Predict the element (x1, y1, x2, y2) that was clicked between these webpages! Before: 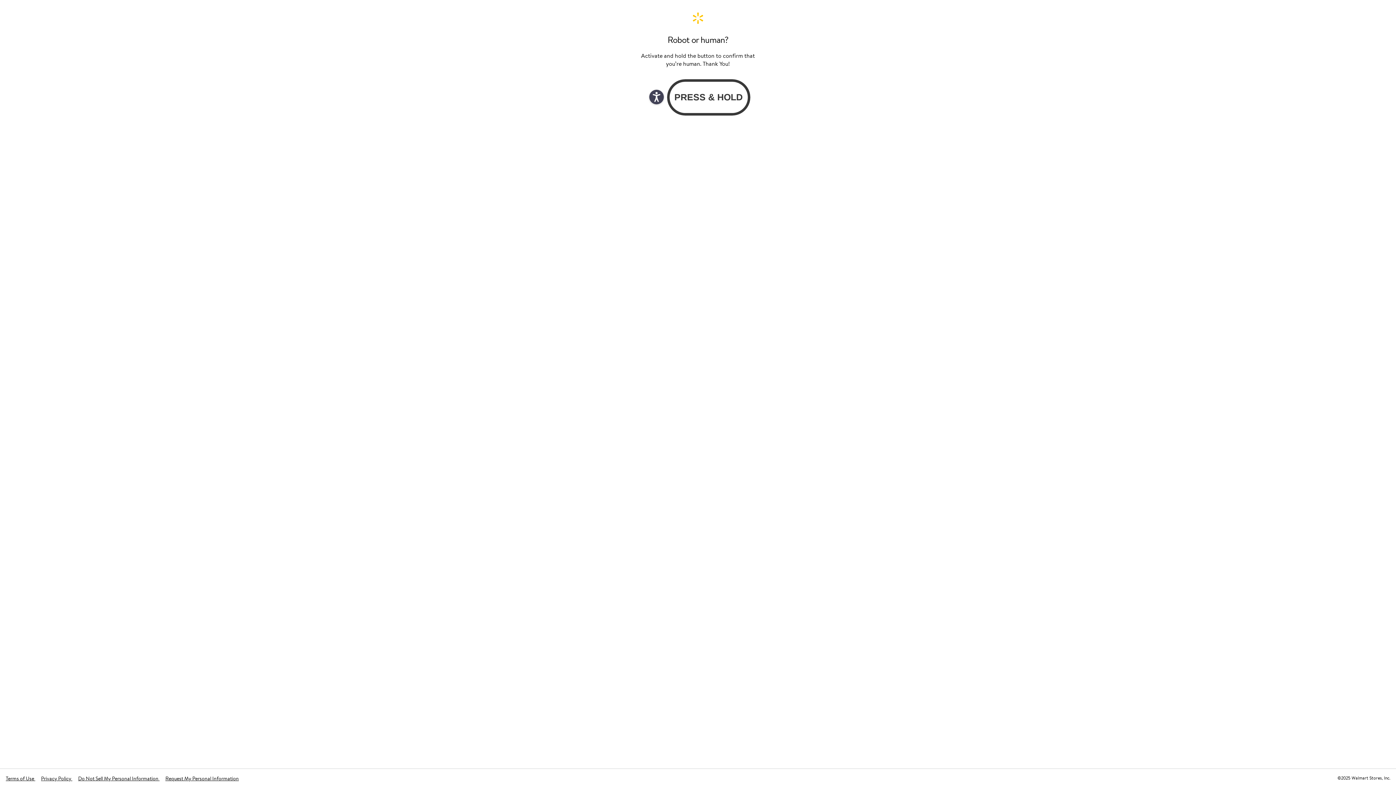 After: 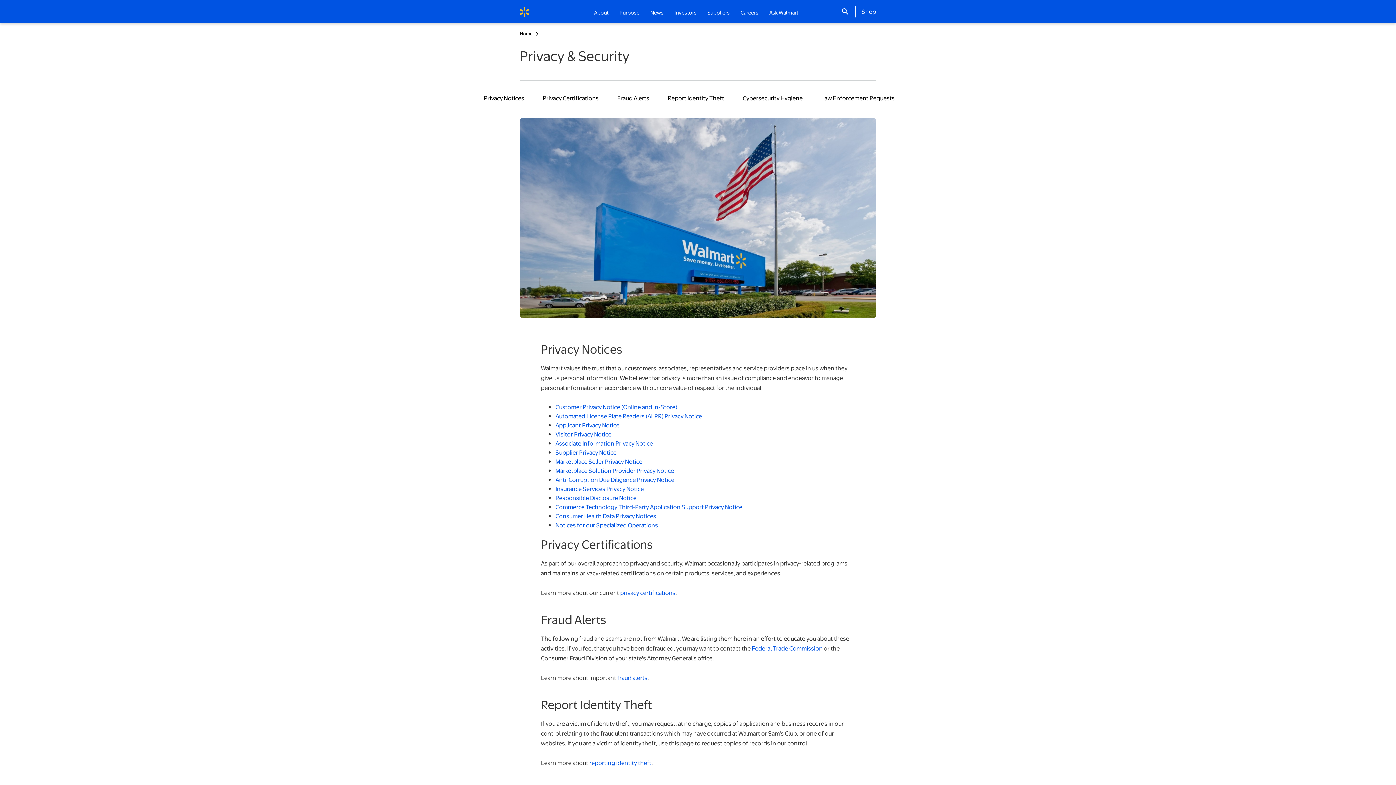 Action: bbox: (41, 775, 72, 782) label: Privacy Policy 